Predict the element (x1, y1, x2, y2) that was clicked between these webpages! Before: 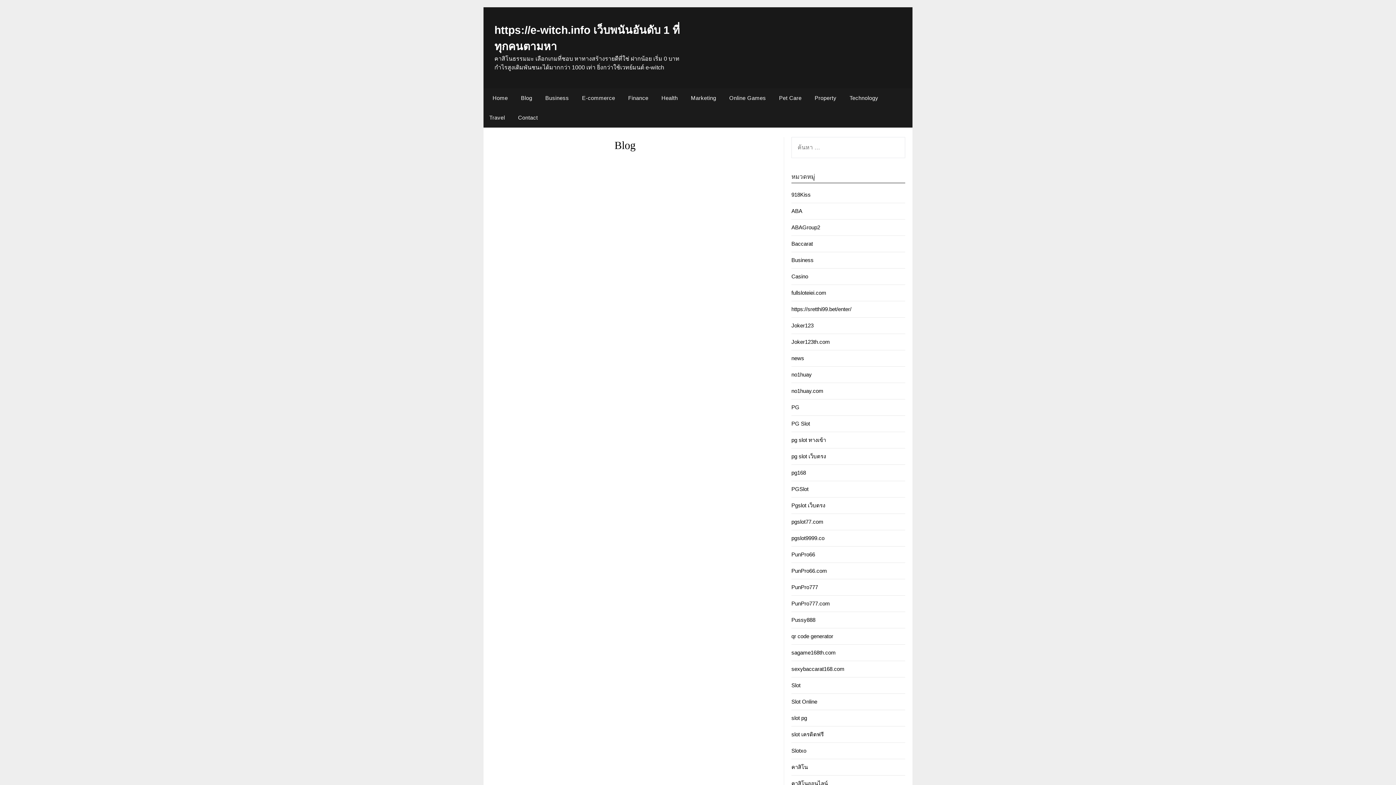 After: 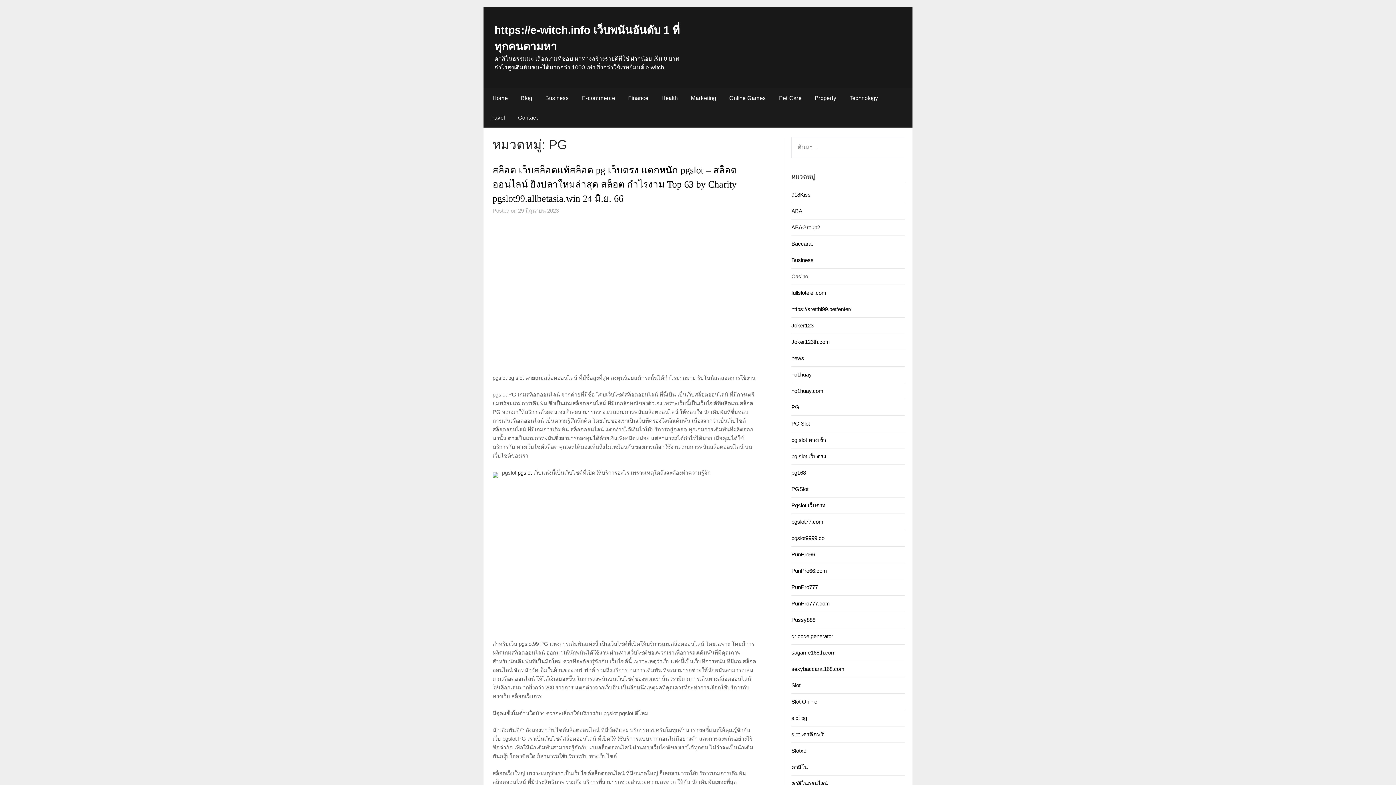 Action: bbox: (791, 404, 799, 410) label: PG